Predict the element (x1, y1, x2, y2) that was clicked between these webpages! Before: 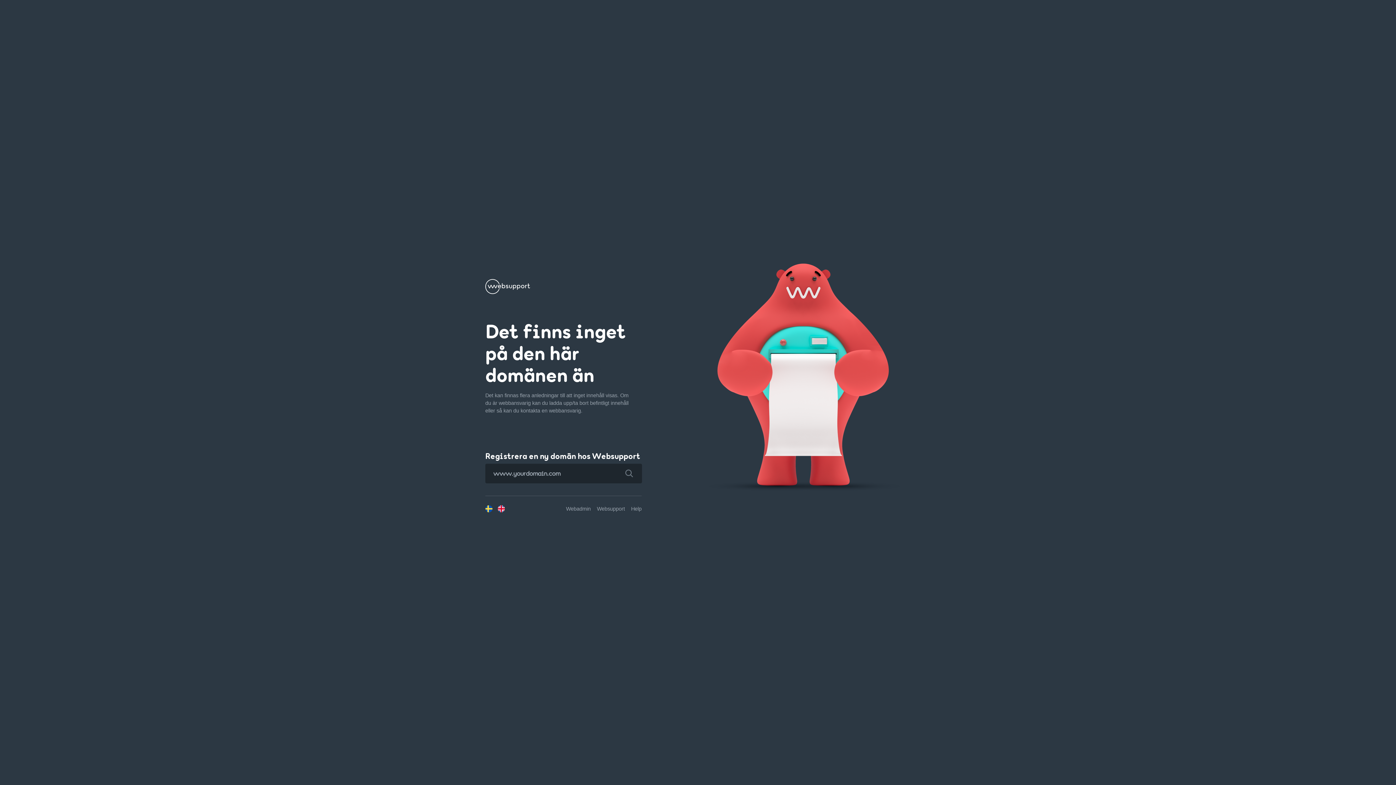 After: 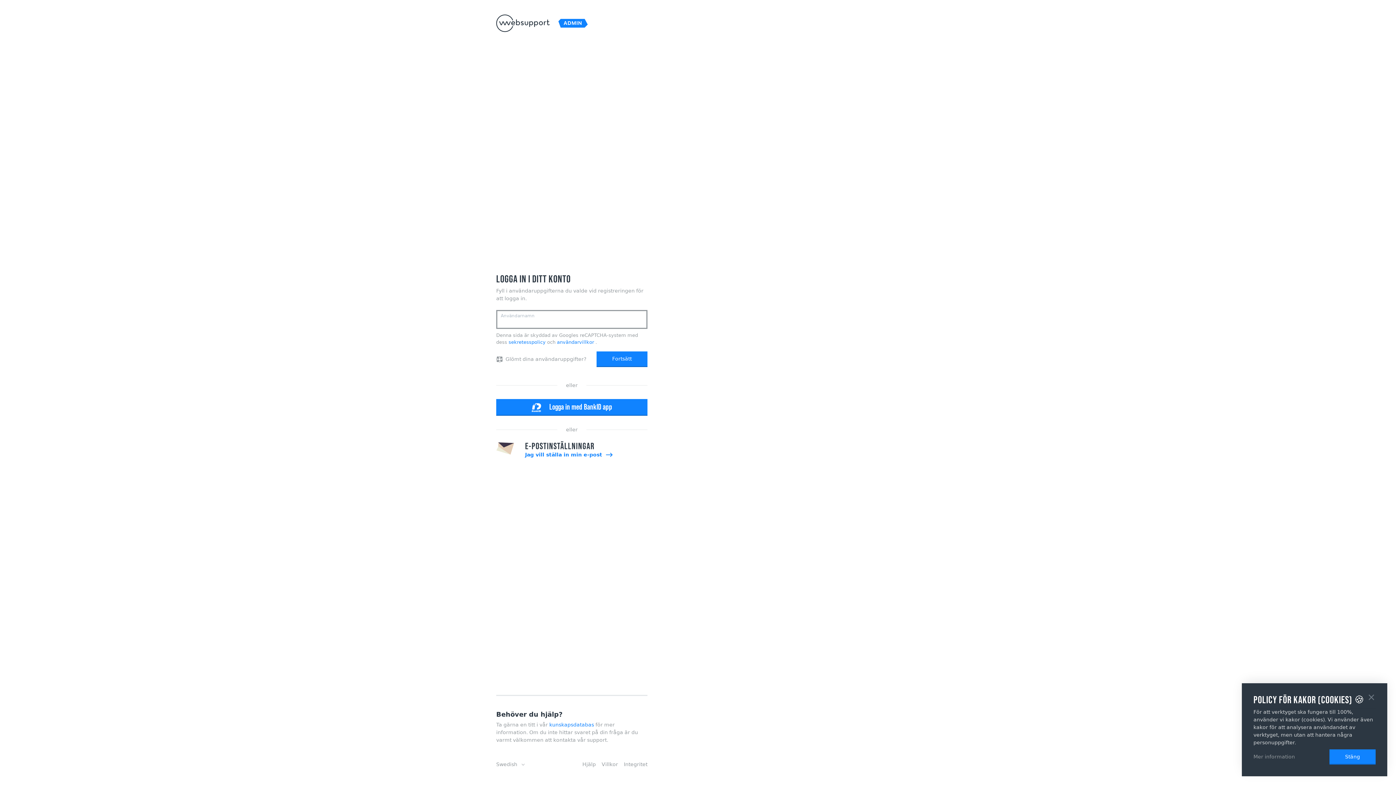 Action: label: Webadmin bbox: (566, 506, 590, 511)